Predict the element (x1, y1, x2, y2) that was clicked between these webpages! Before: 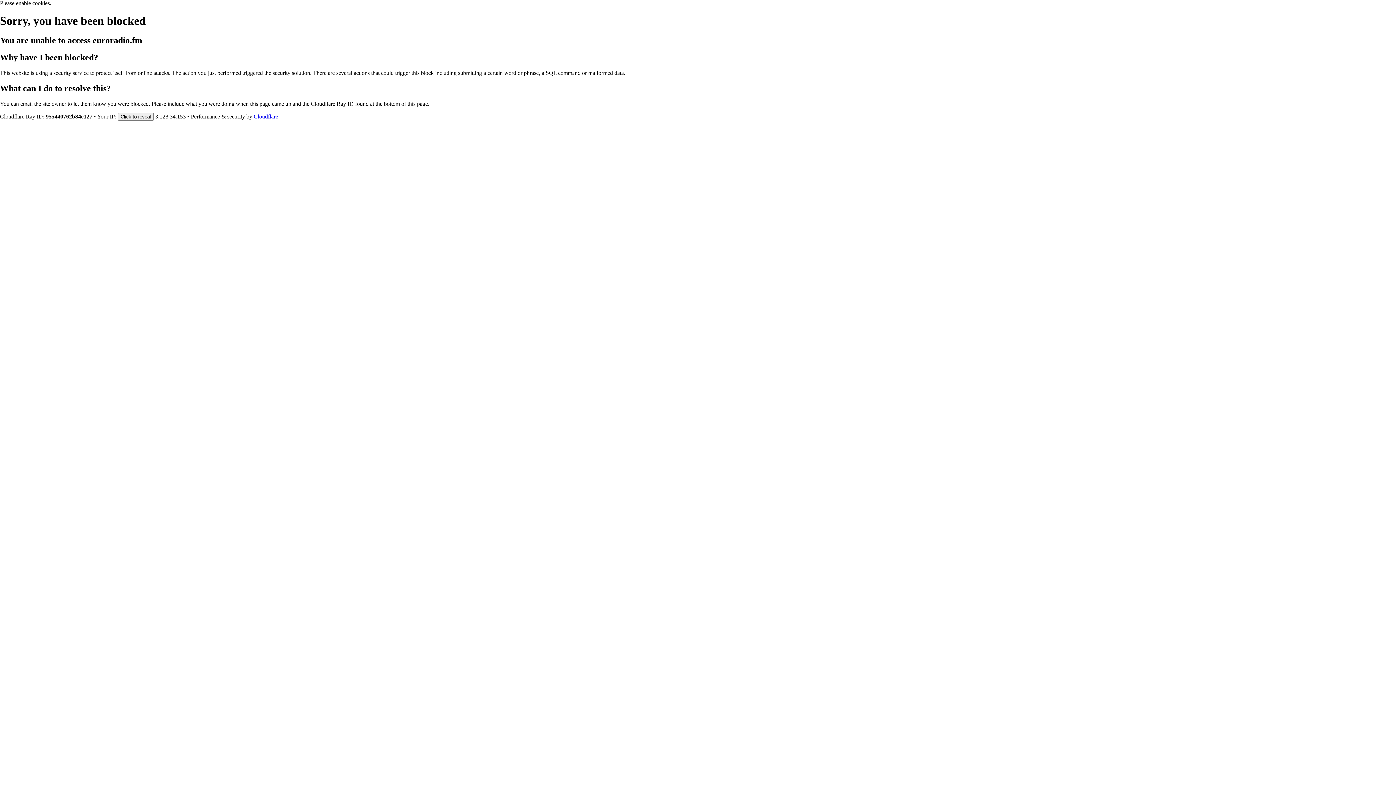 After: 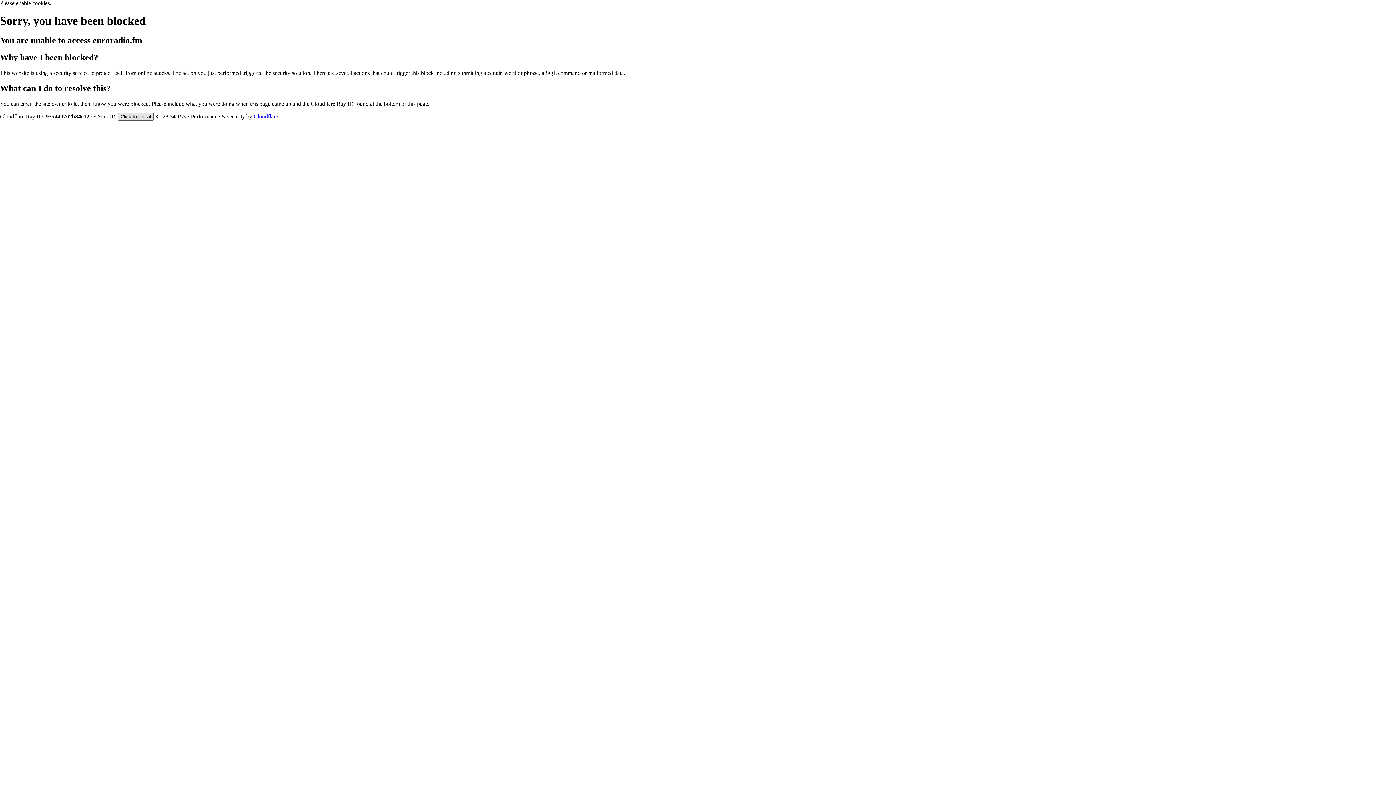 Action: label: Click to reveal bbox: (117, 112, 153, 120)